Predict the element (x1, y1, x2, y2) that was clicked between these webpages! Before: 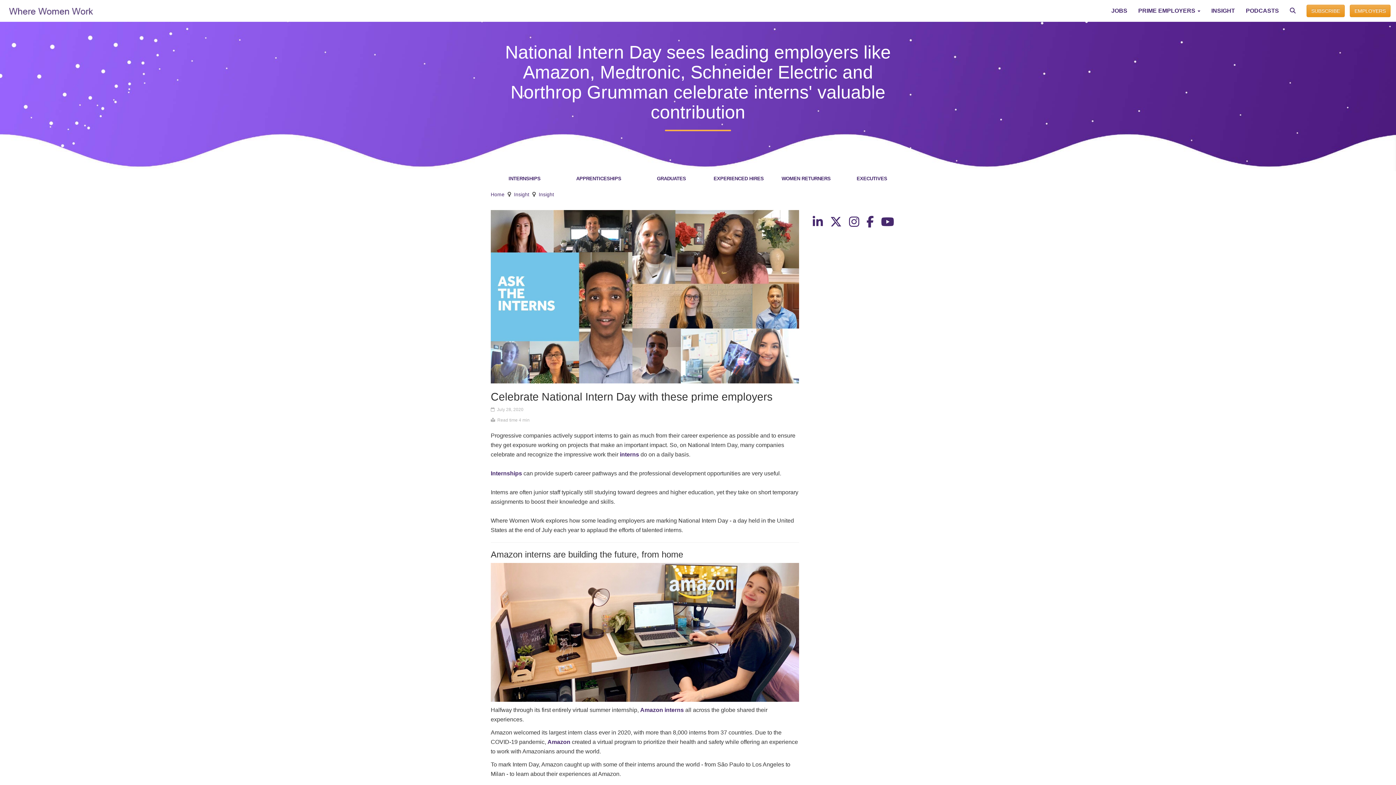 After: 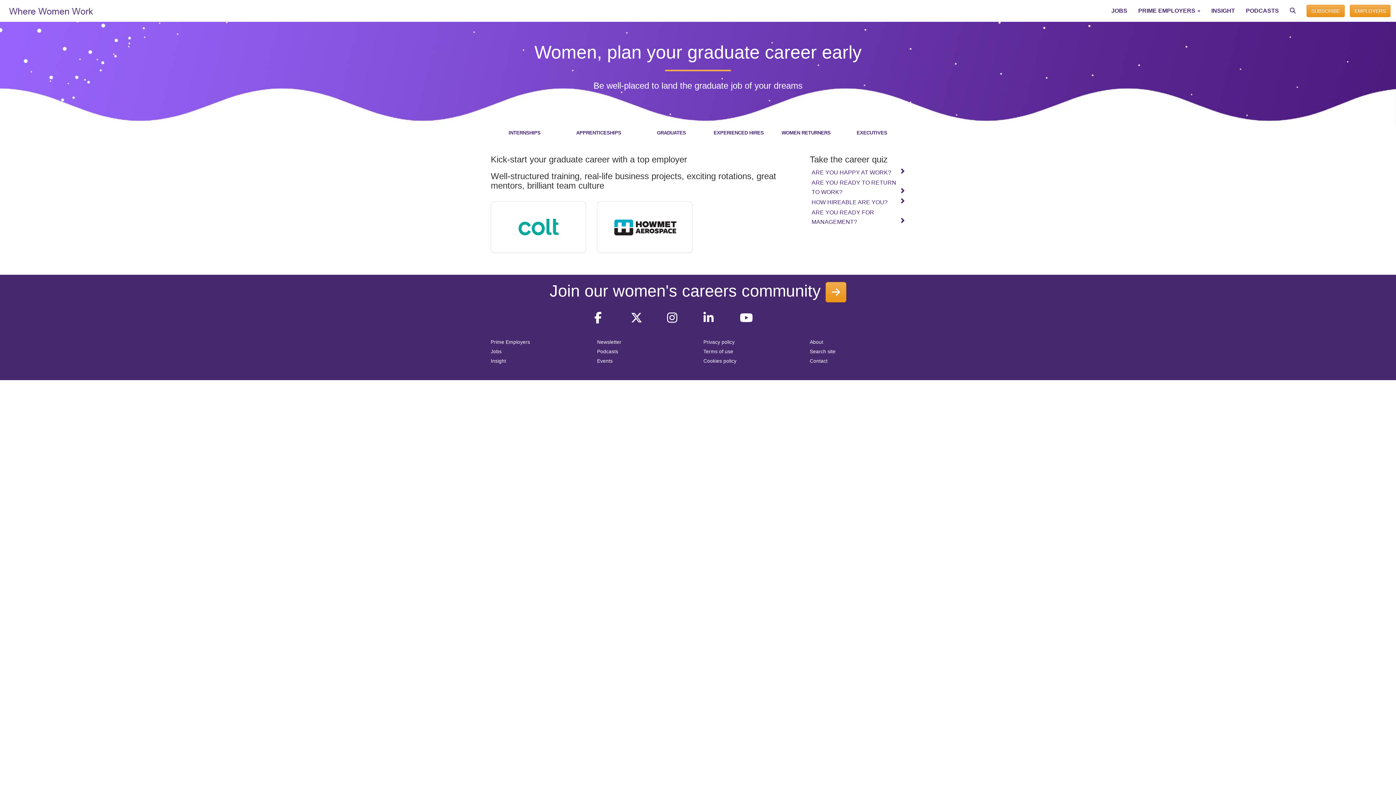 Action: label: GRADUATES bbox: (639, 171, 704, 186)